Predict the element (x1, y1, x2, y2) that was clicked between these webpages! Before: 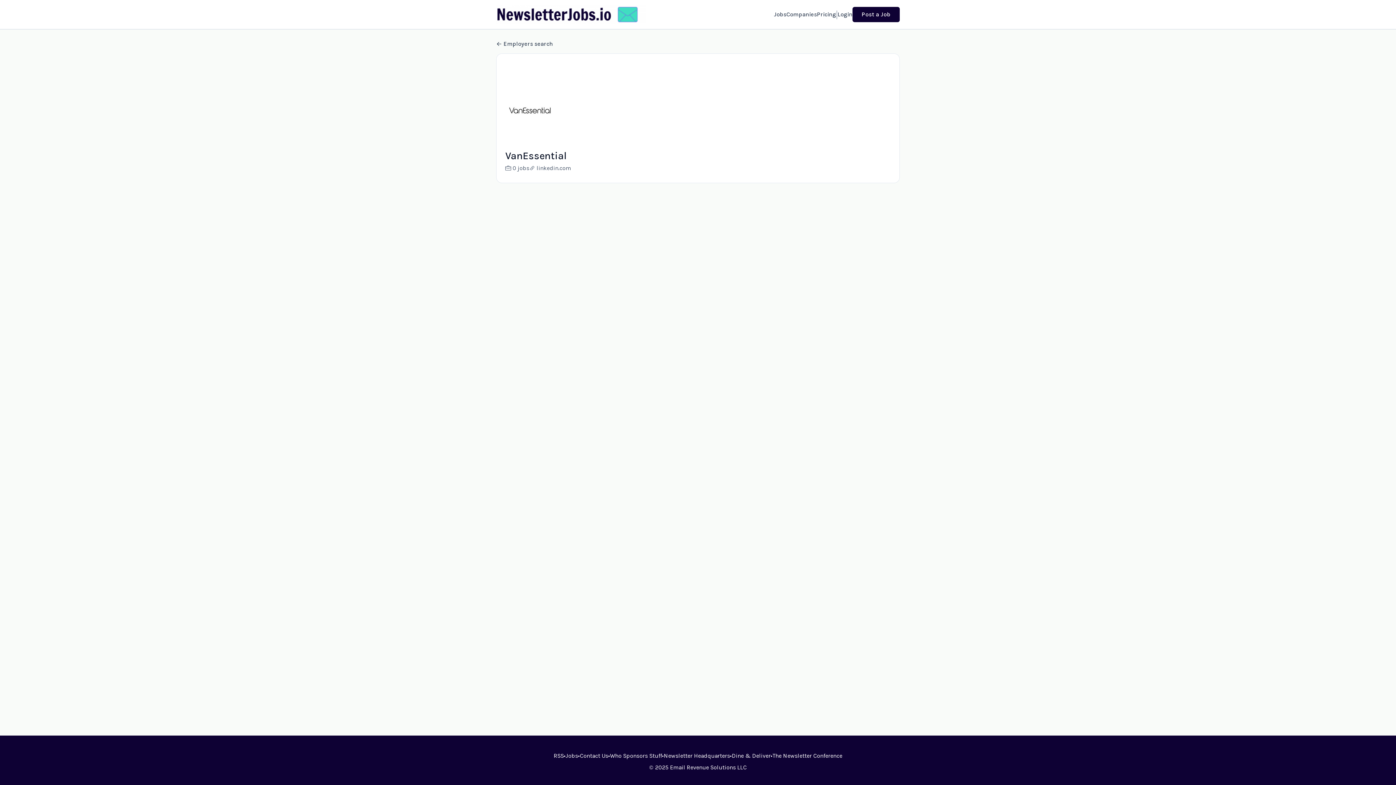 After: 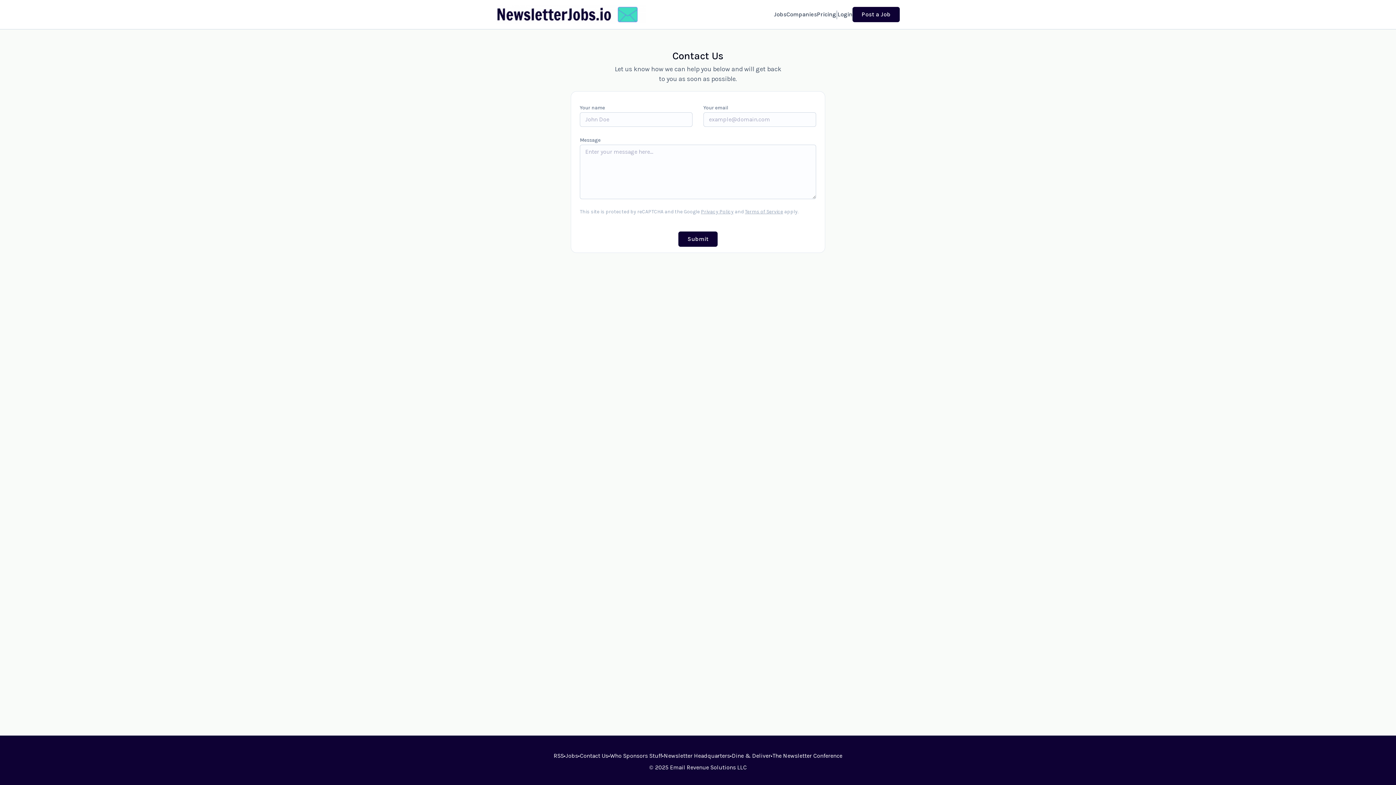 Action: label: Contact Us bbox: (580, 752, 608, 760)